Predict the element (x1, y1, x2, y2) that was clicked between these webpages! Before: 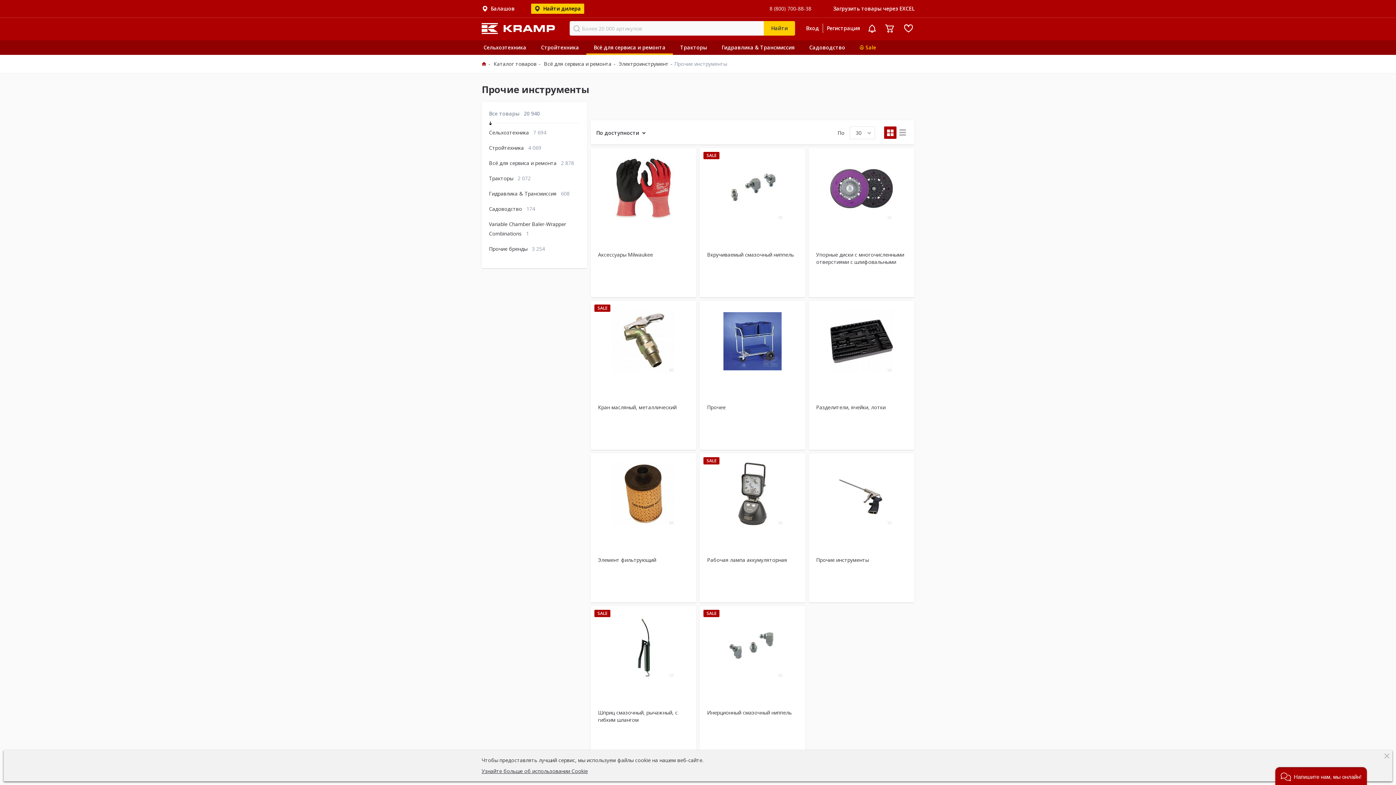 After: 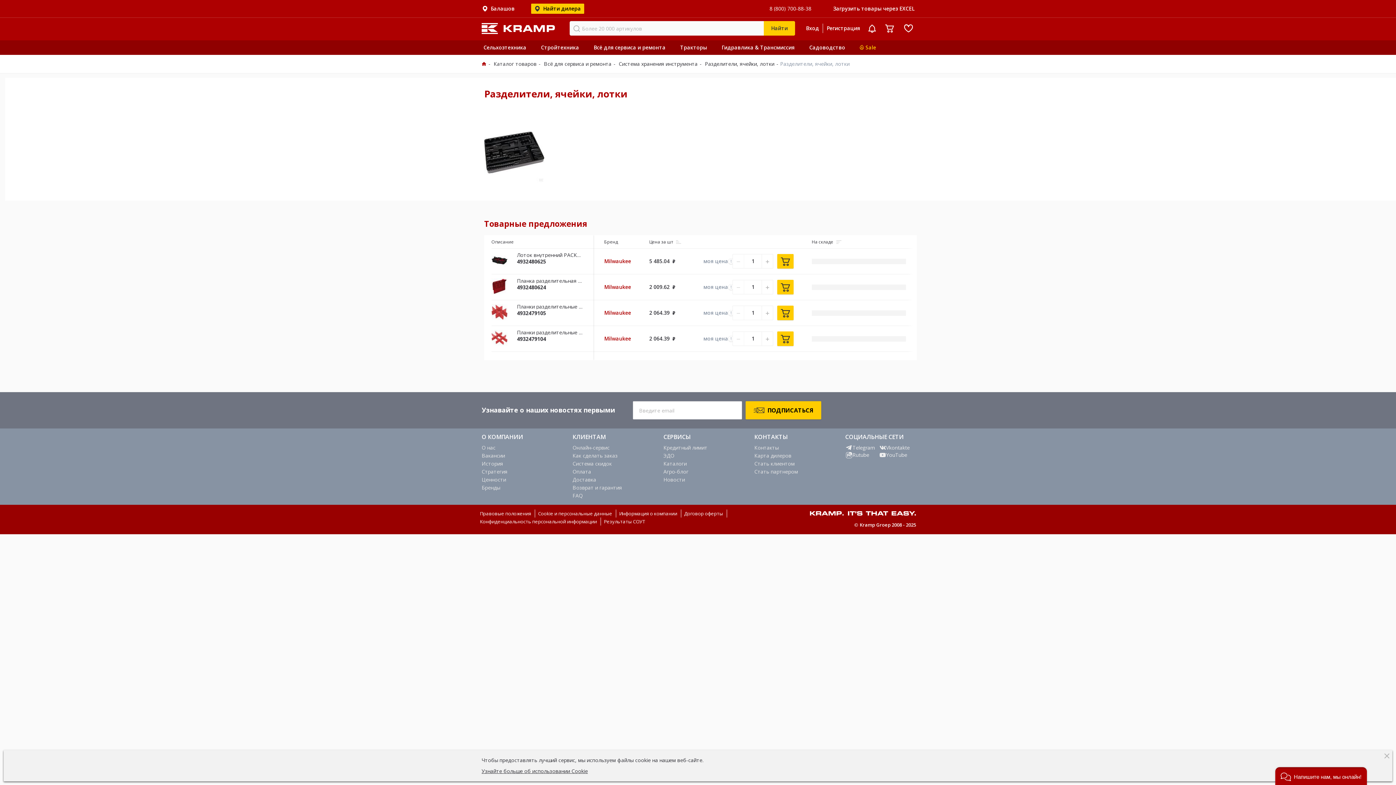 Action: bbox: (816, 393, 907, 436) label: Разделители, ячейки, лотки